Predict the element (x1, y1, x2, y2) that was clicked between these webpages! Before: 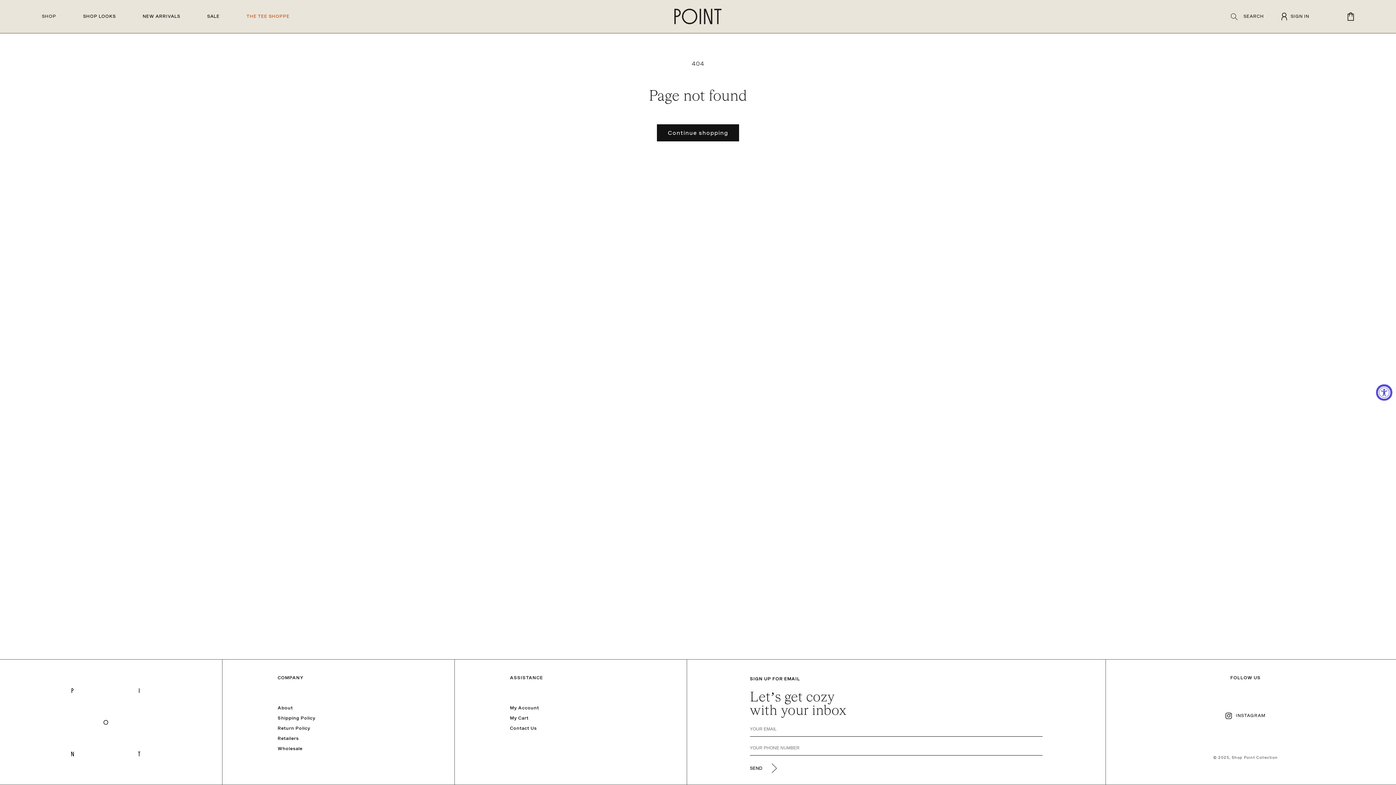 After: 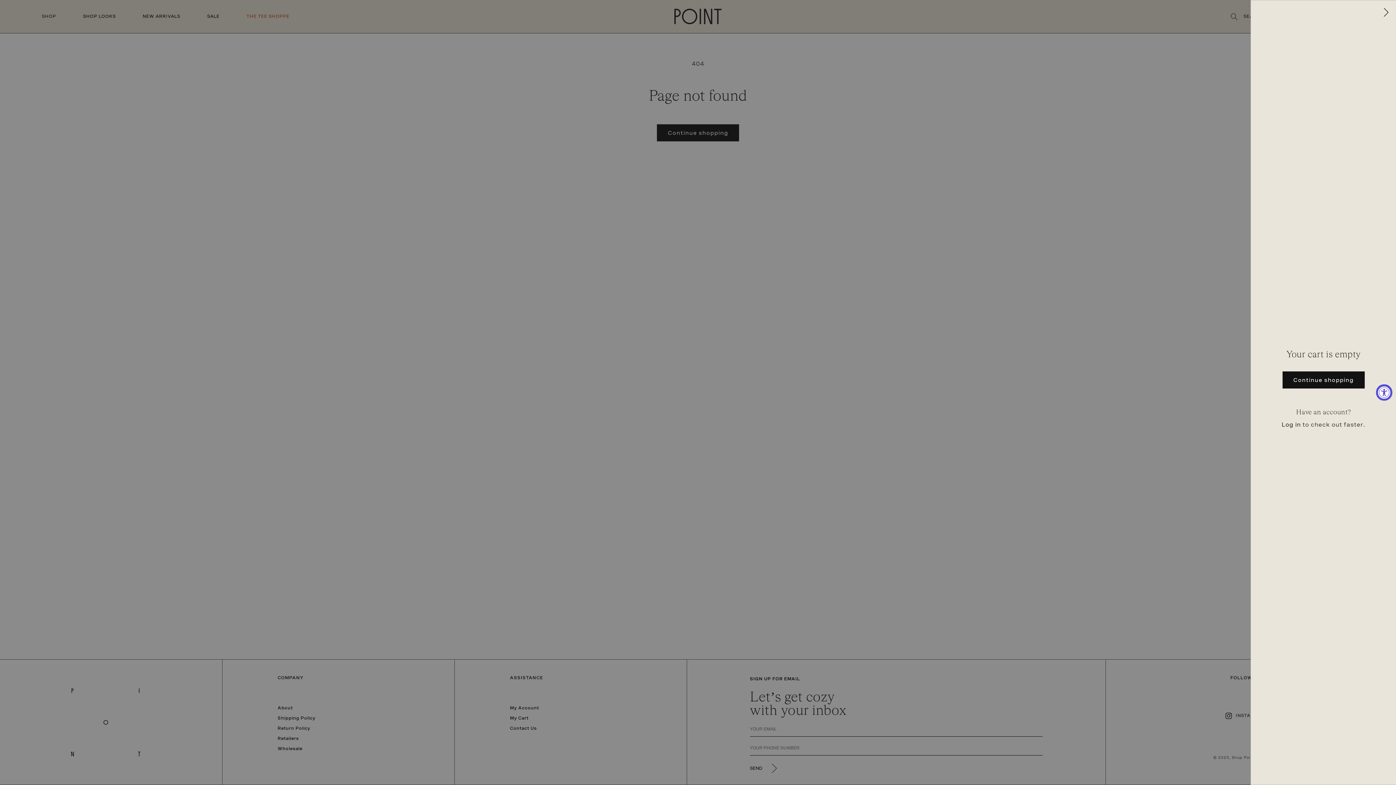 Action: bbox: (1334, 8, 1367, 24) label: Cart